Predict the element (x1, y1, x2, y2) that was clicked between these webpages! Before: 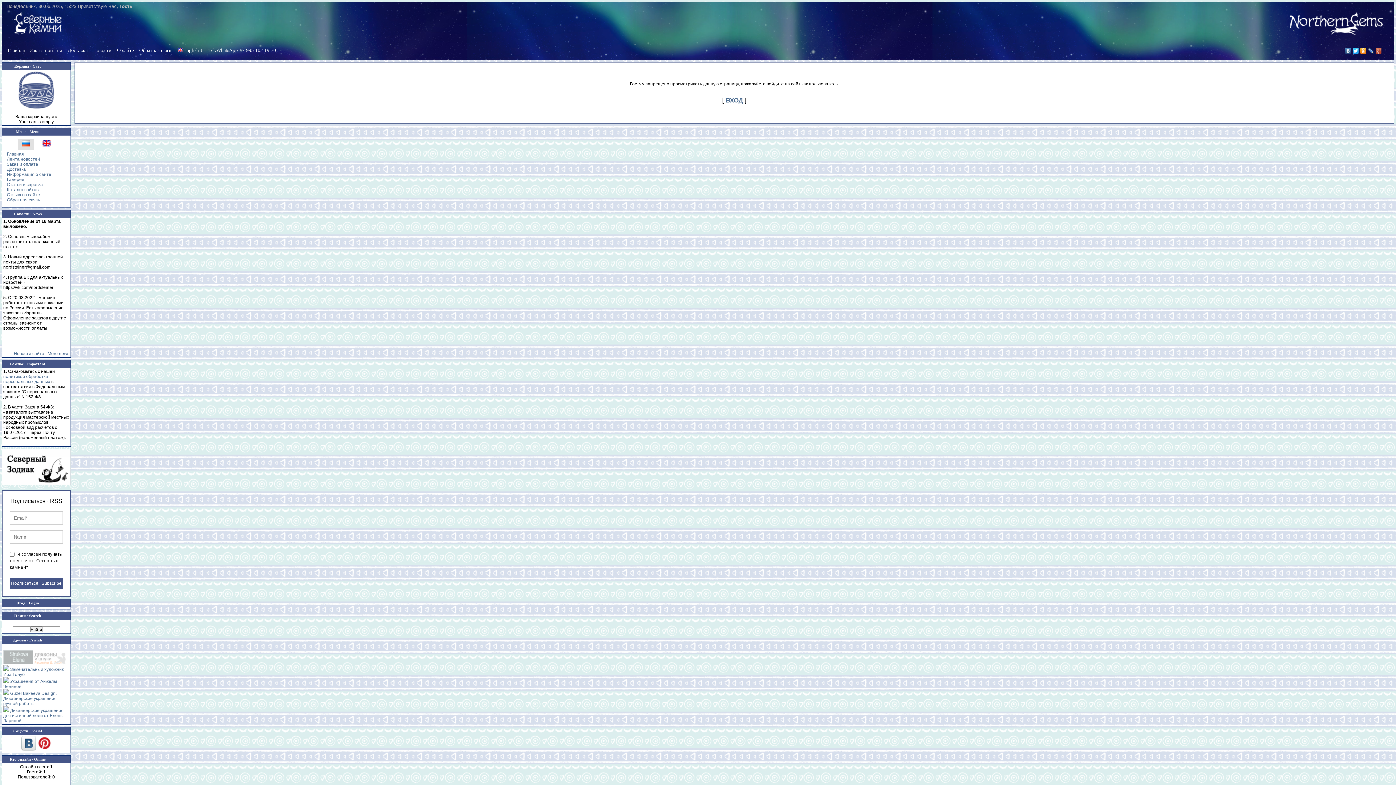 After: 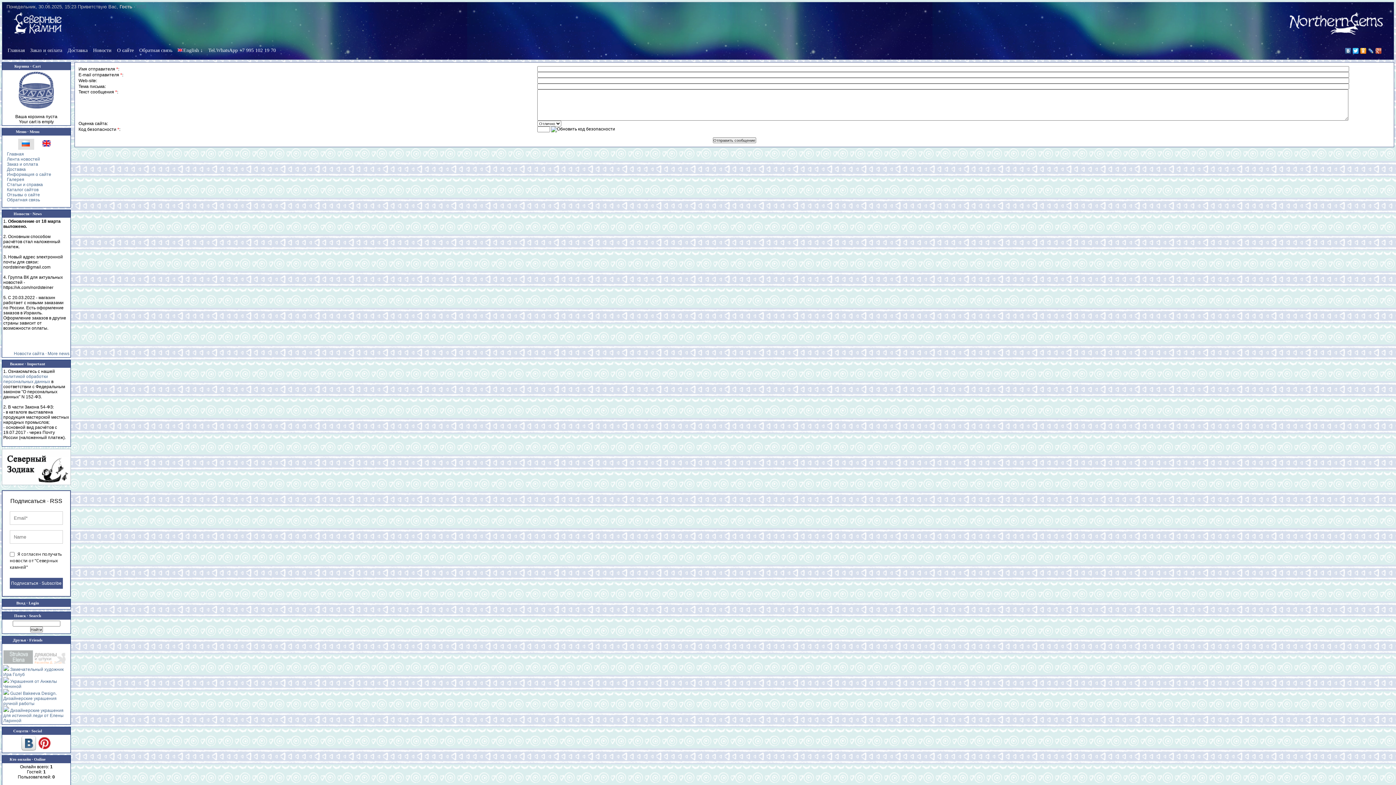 Action: bbox: (137, 45, 174, 55) label: Обратная связь